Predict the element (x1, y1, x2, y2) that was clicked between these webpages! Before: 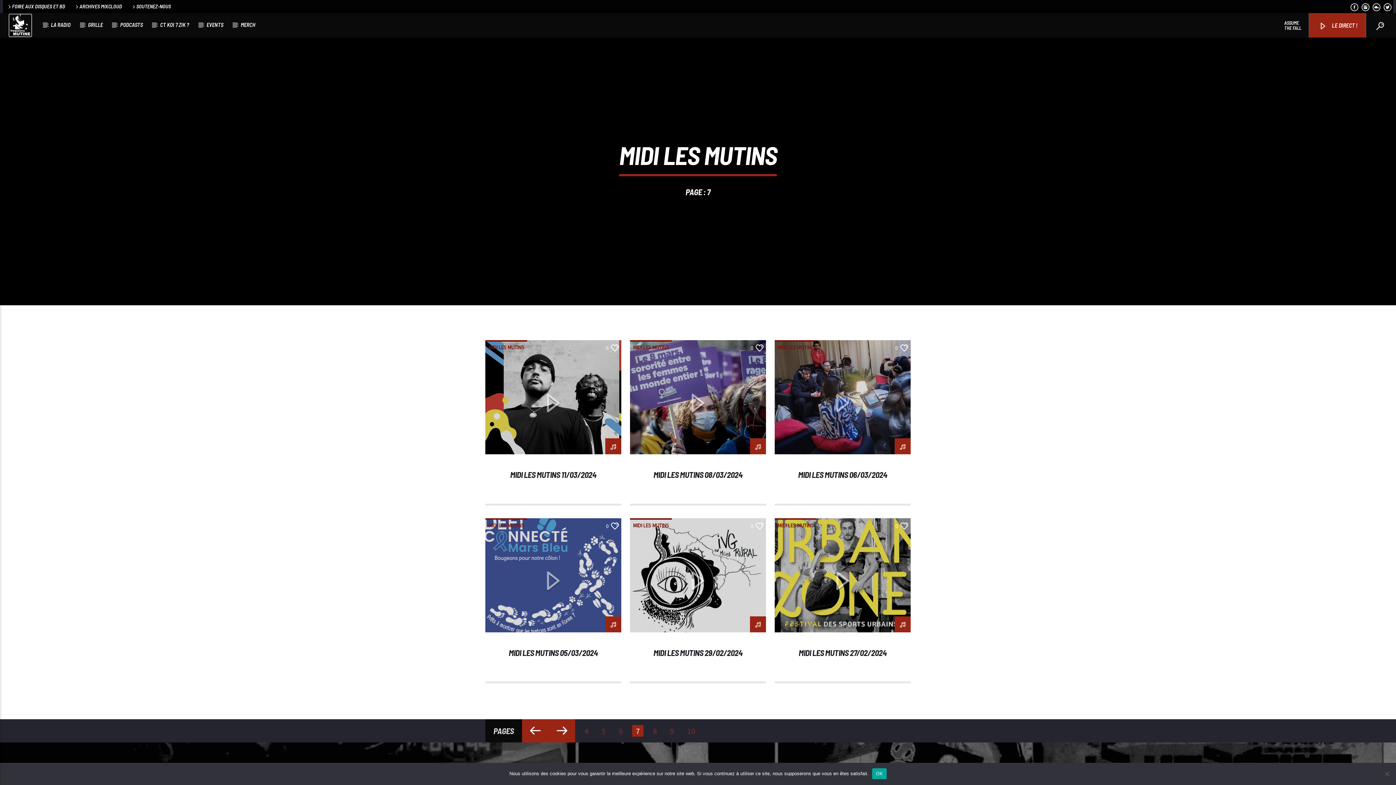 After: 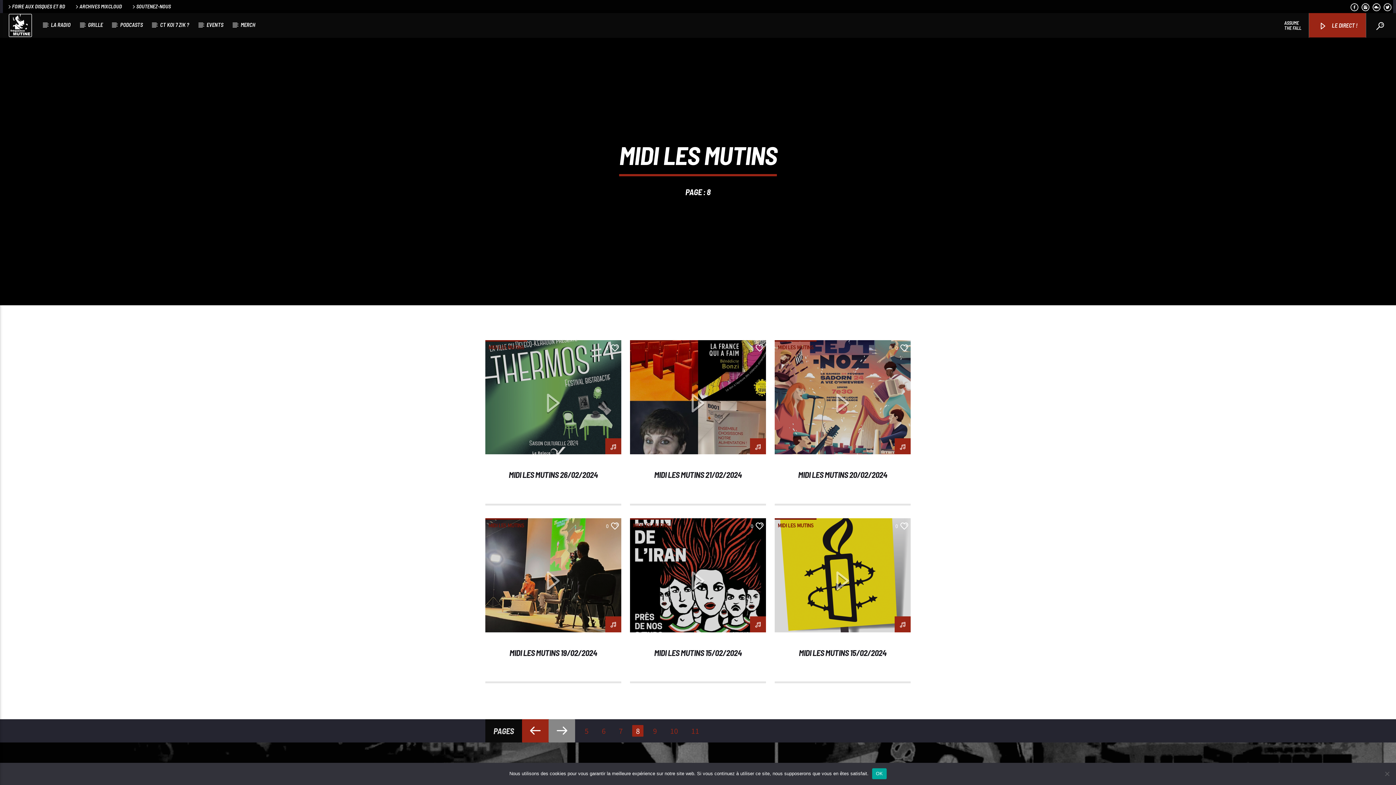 Action: bbox: (548, 719, 575, 744)